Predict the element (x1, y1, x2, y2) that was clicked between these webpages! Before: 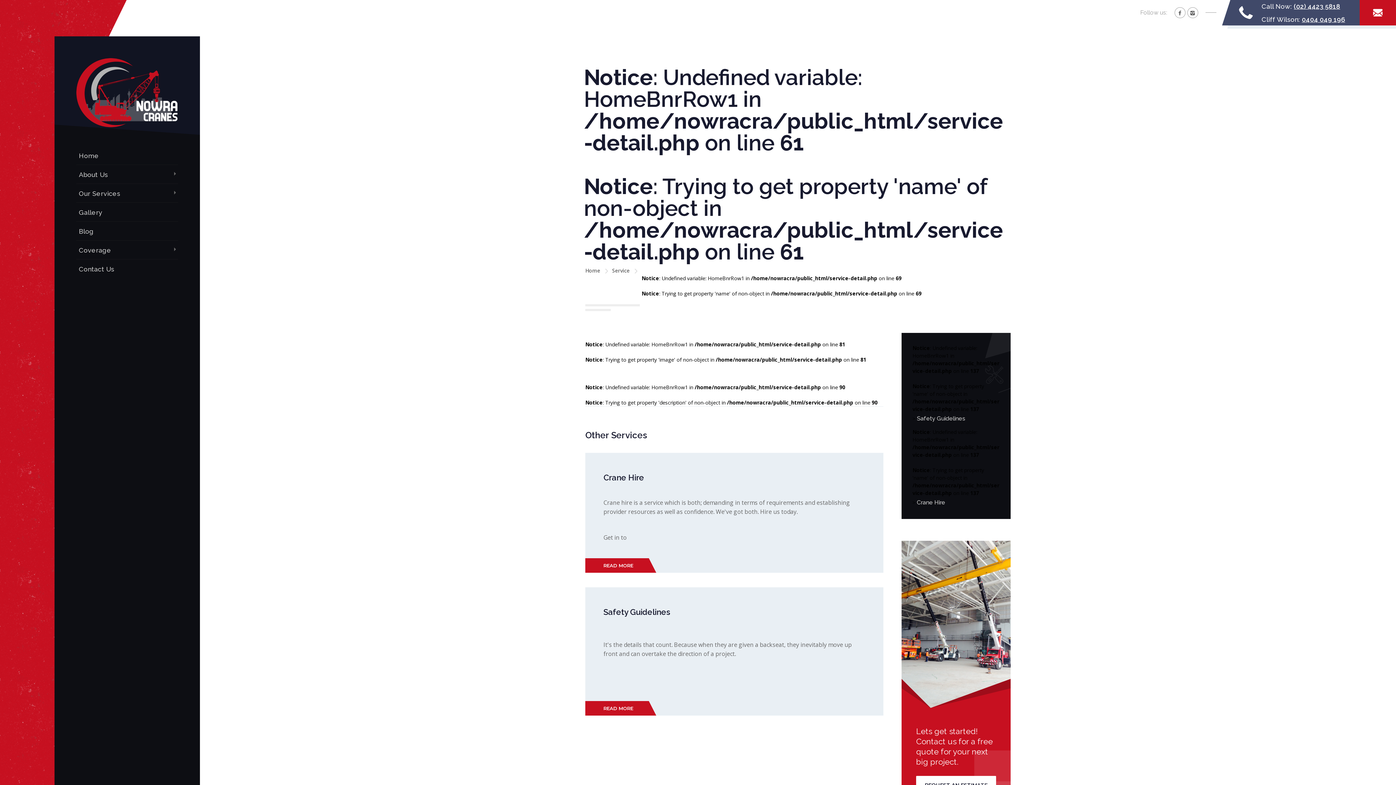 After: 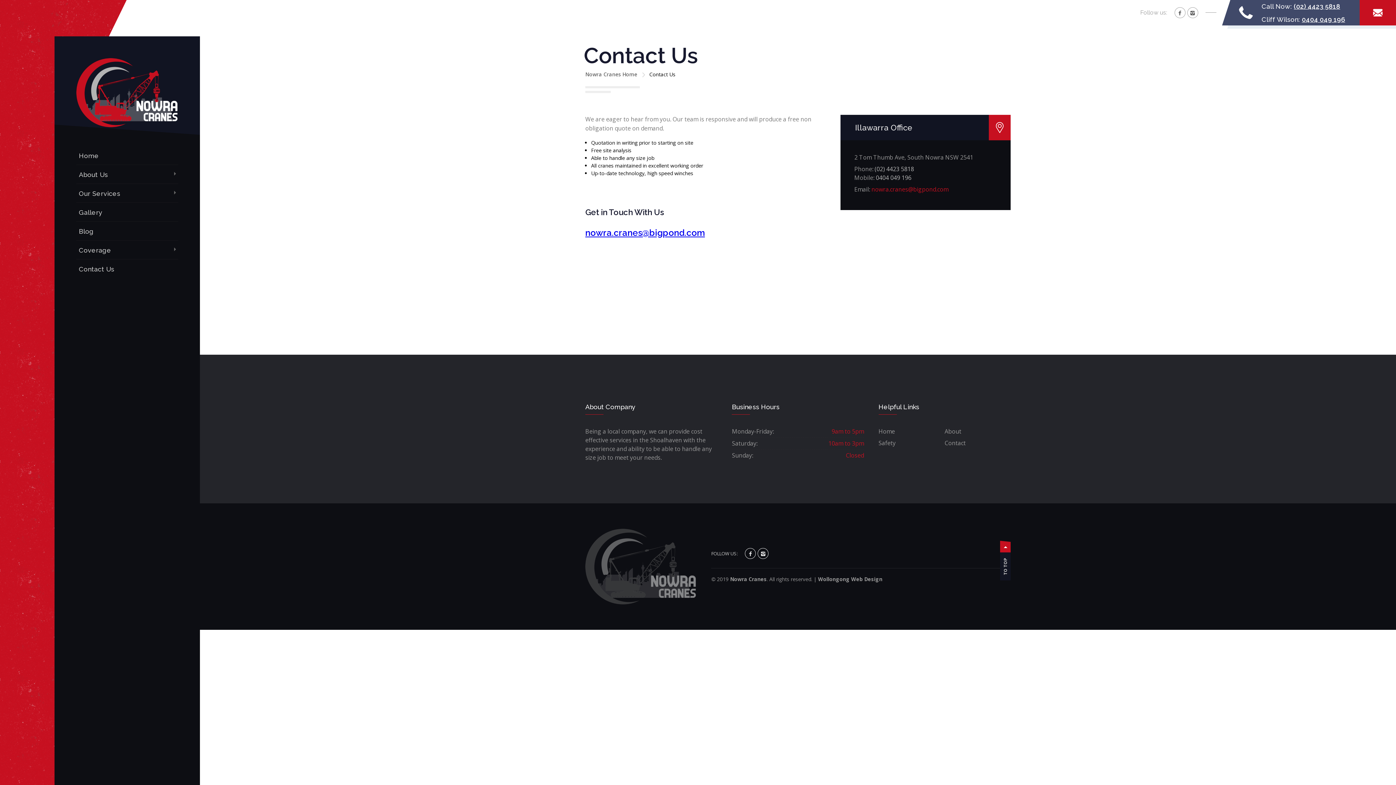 Action: bbox: (1360, 0, 1396, 25)